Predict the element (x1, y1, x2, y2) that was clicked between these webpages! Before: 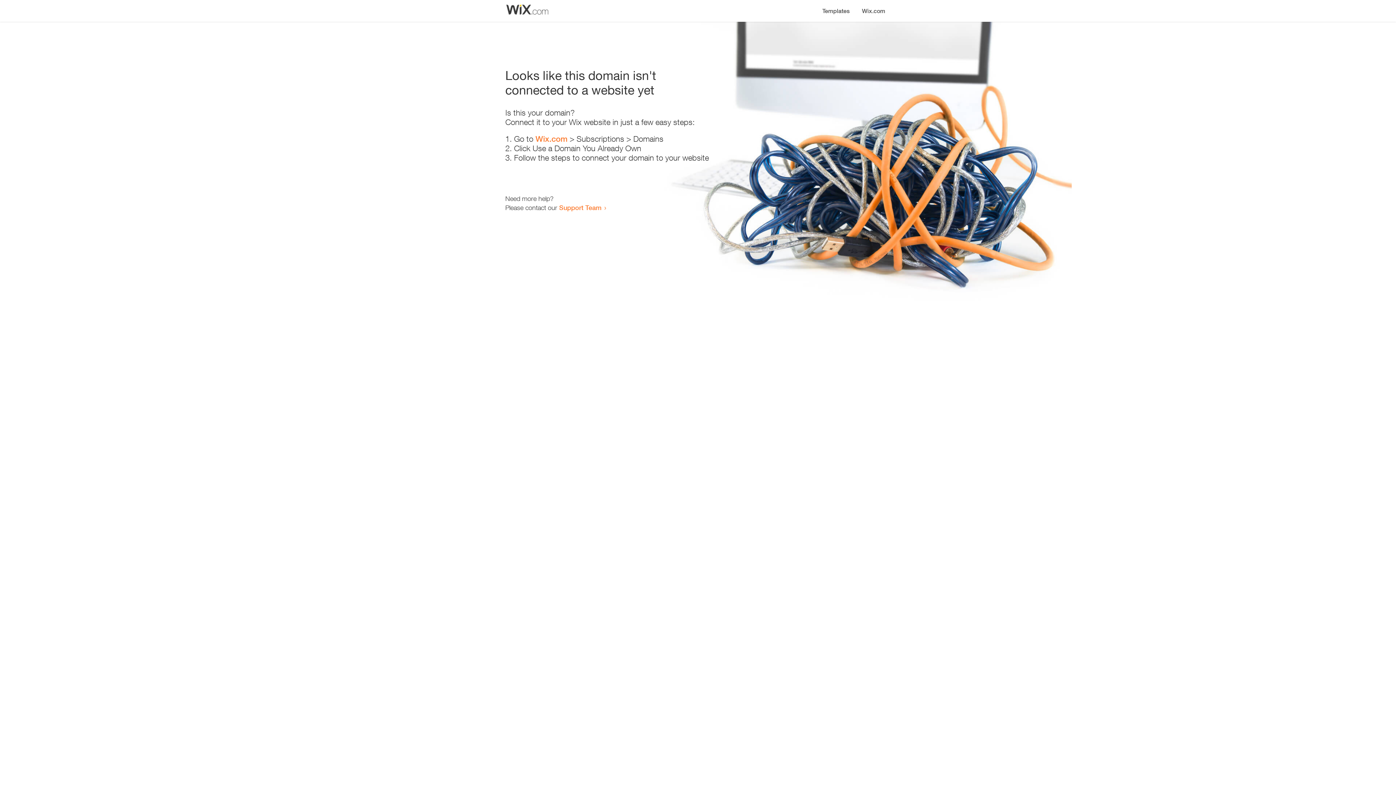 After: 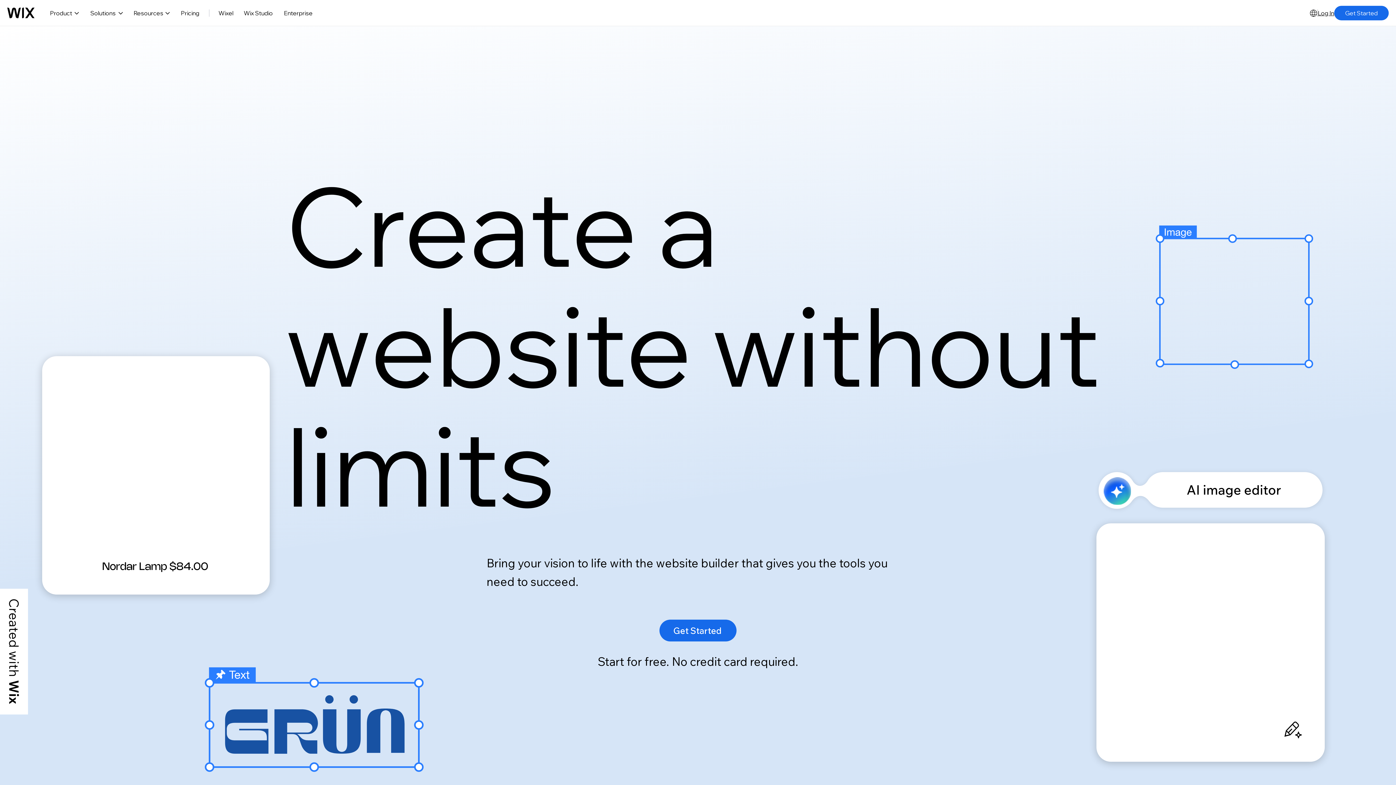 Action: label: Wix.com bbox: (535, 134, 567, 143)